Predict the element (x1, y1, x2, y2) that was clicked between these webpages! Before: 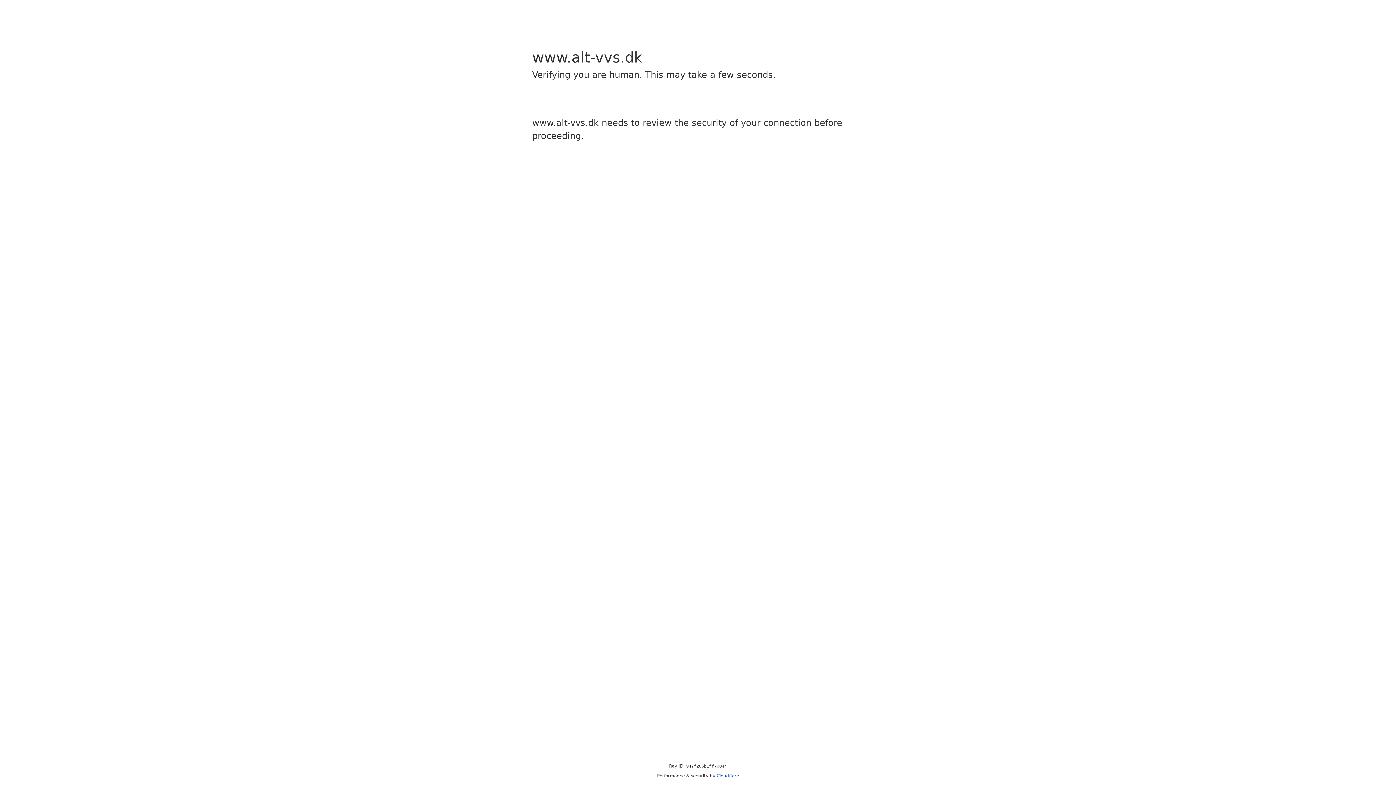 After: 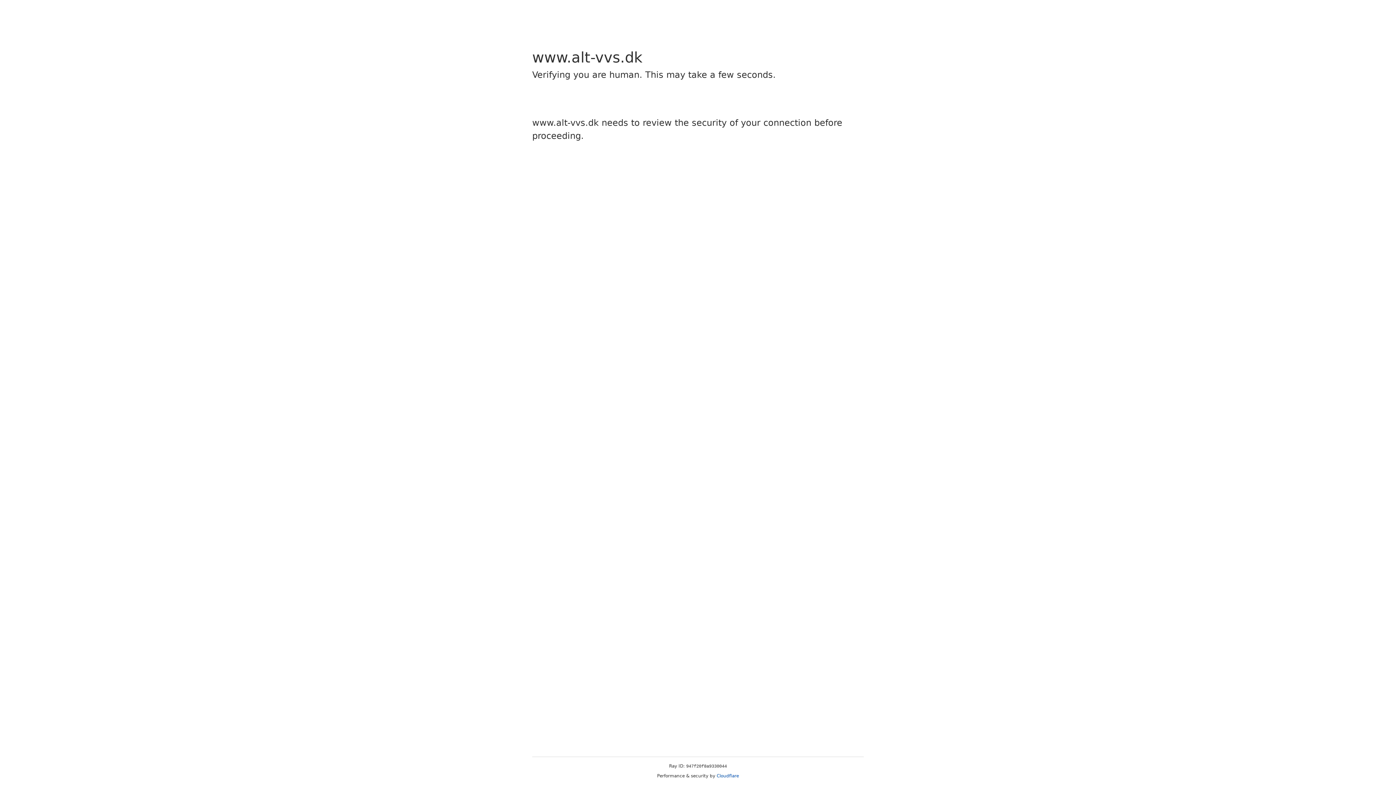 Action: bbox: (716, 773, 739, 778) label: Cloudflare